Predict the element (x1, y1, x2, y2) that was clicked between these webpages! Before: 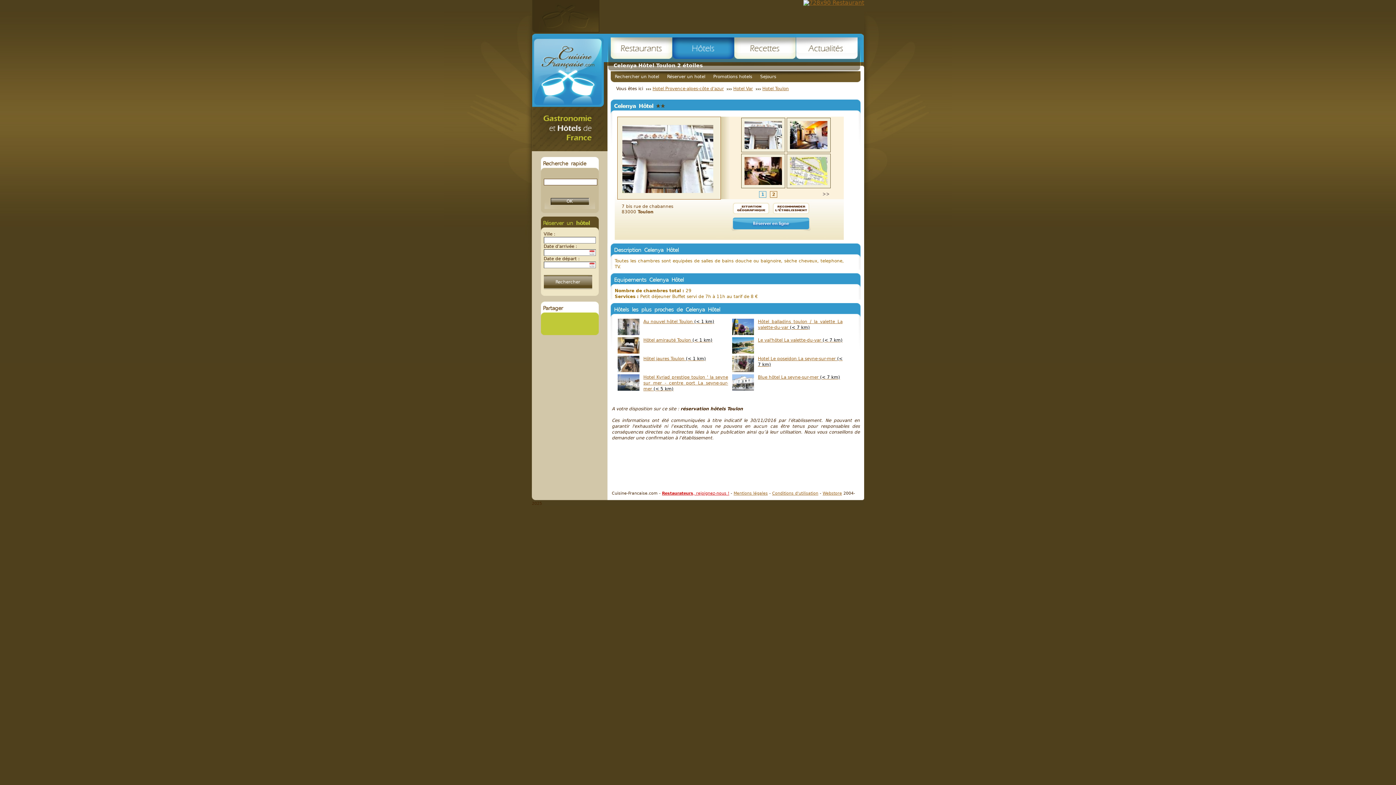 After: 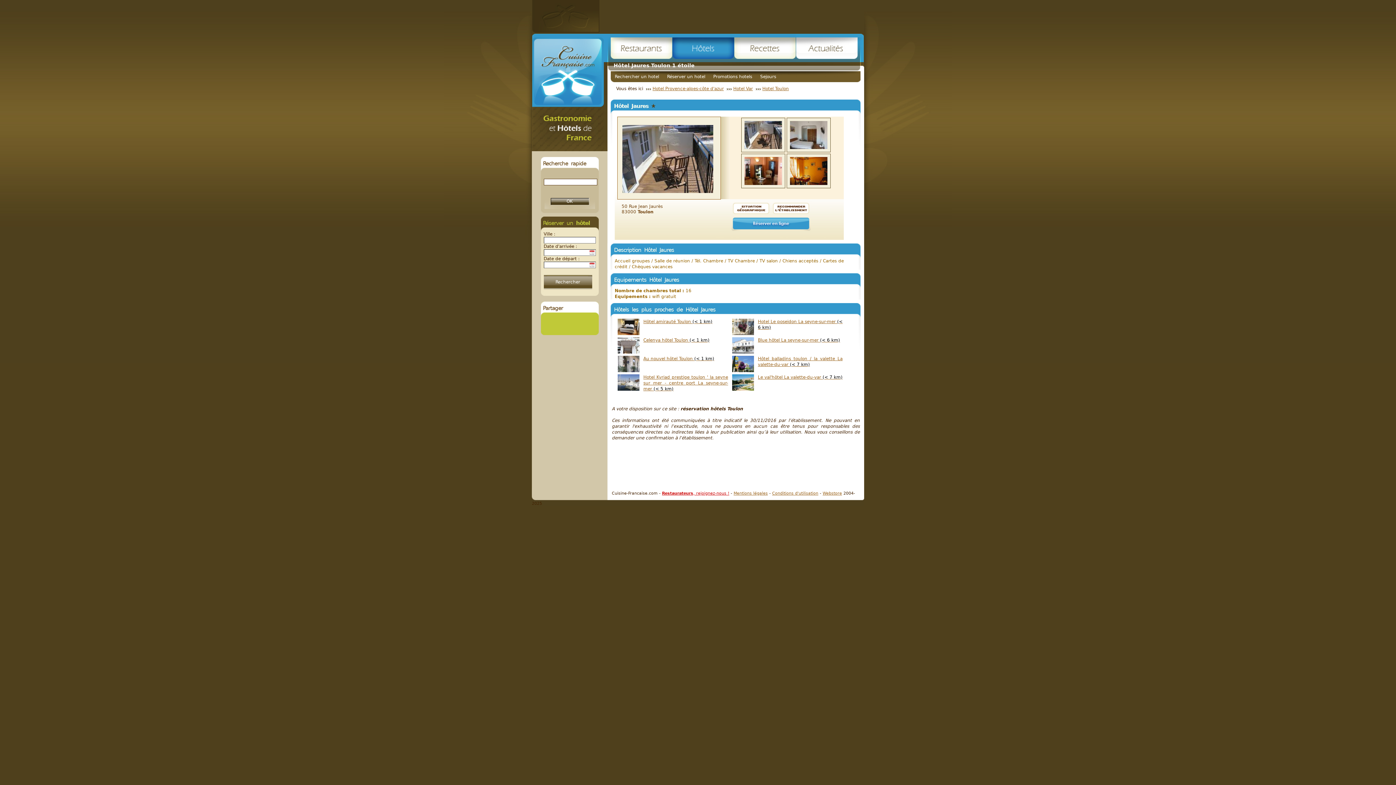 Action: bbox: (617, 368, 639, 373)